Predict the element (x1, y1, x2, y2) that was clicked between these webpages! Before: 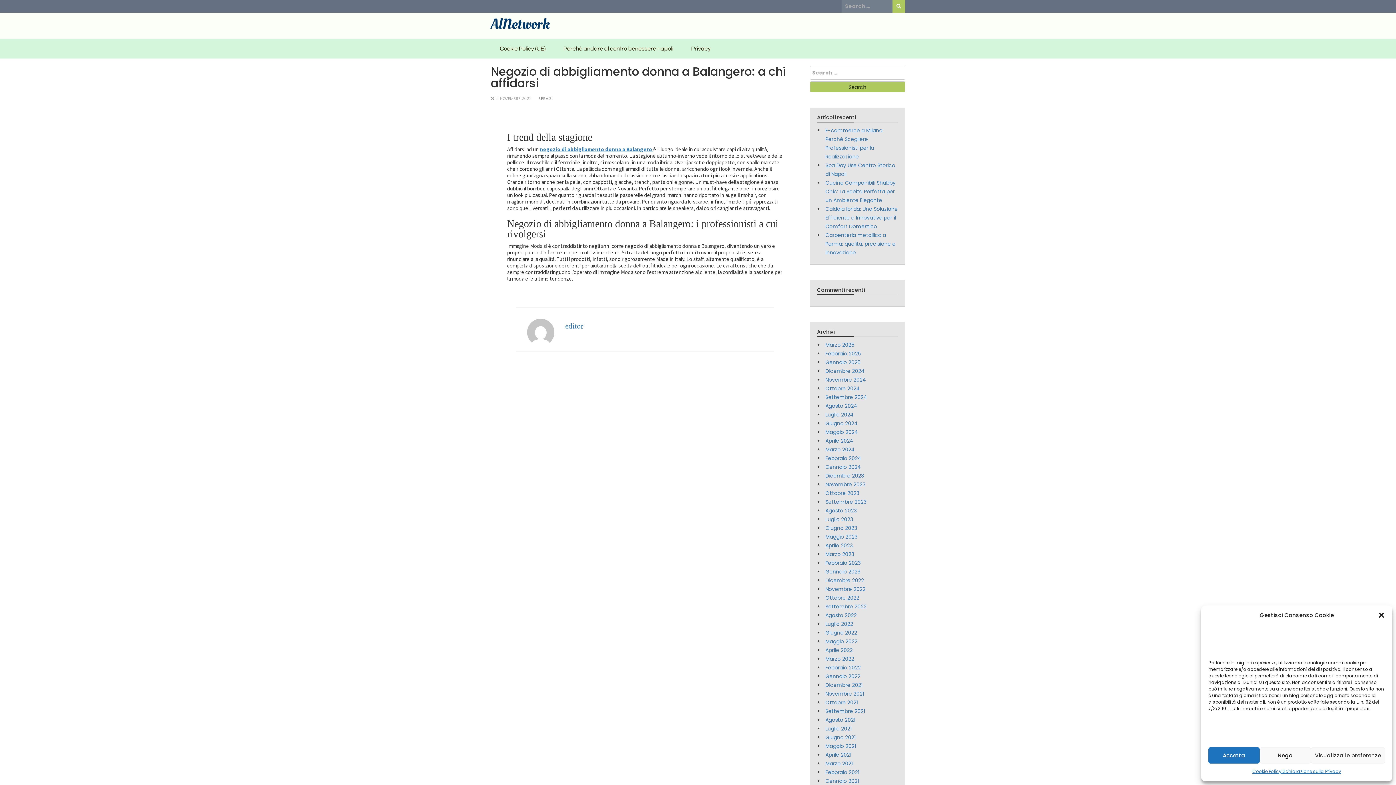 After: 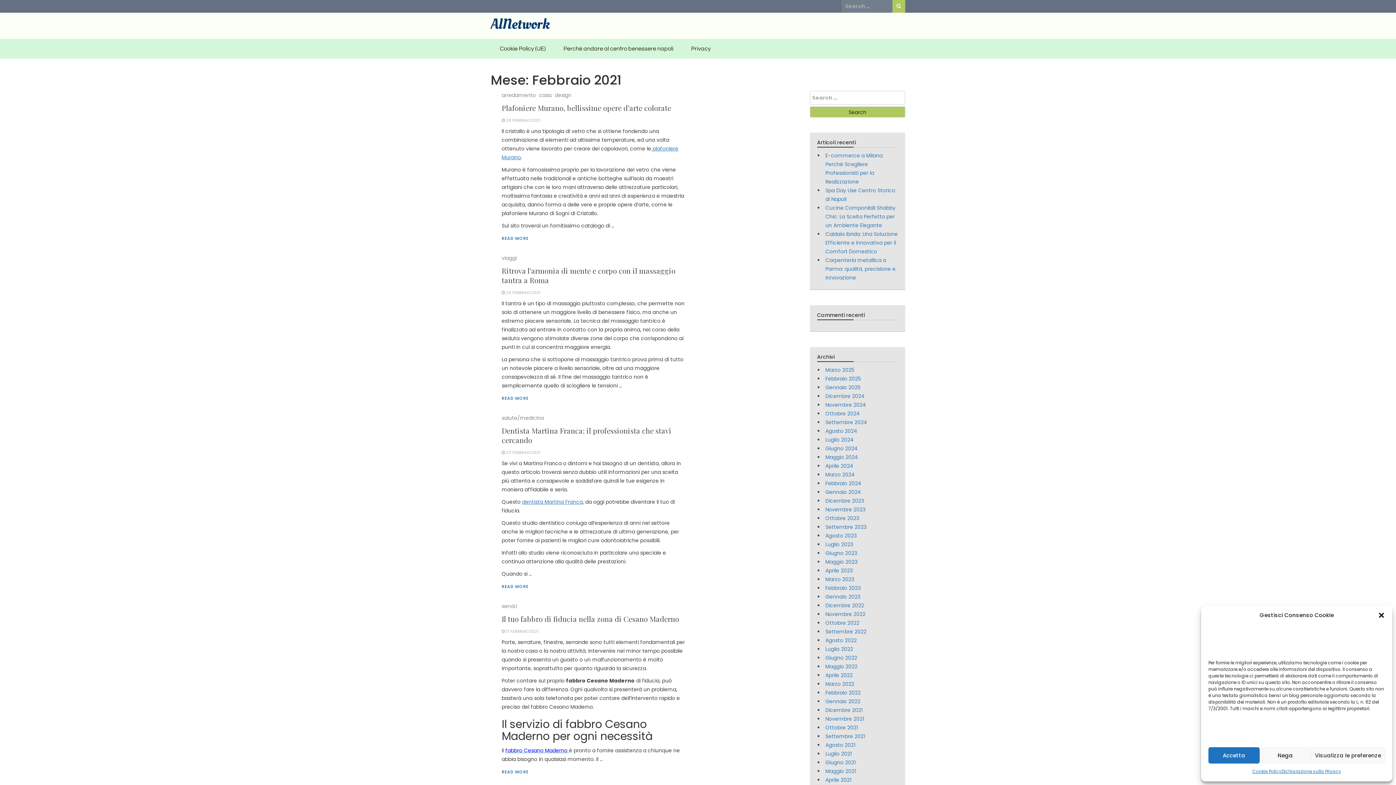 Action: label: Febbraio 2021 bbox: (825, 769, 859, 776)